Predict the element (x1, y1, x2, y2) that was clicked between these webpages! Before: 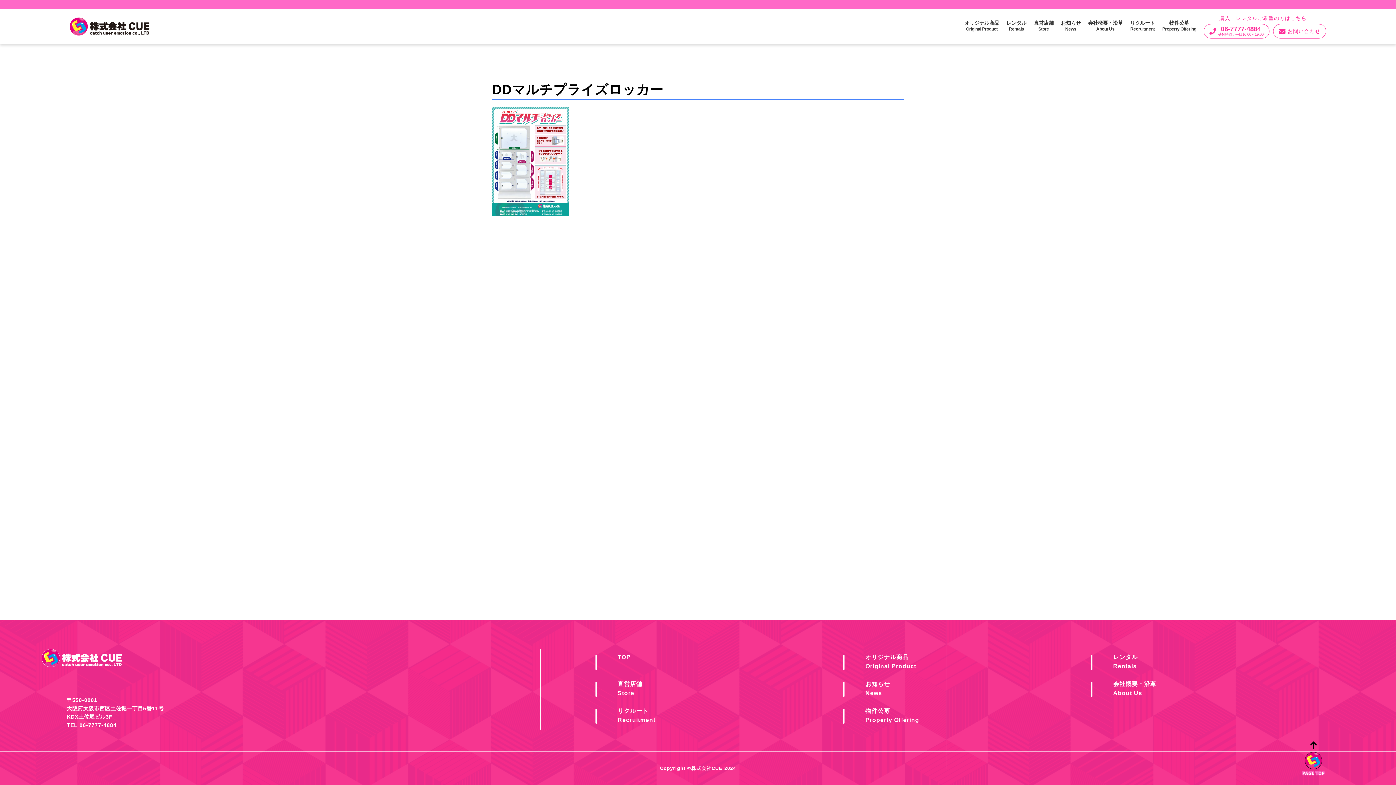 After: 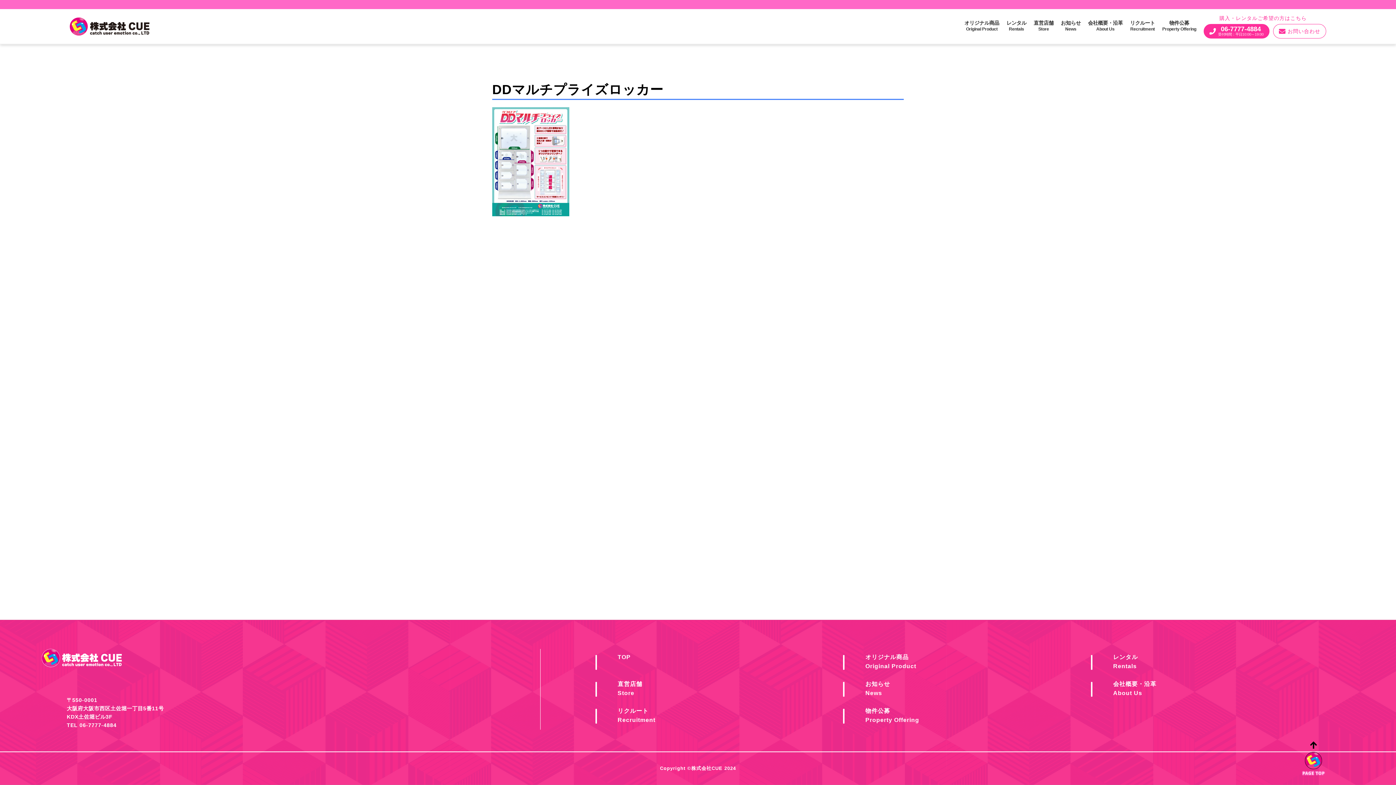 Action: label: 06-7777-4884
受付時間：平日10:00～19:00 bbox: (1203, 24, 1269, 38)